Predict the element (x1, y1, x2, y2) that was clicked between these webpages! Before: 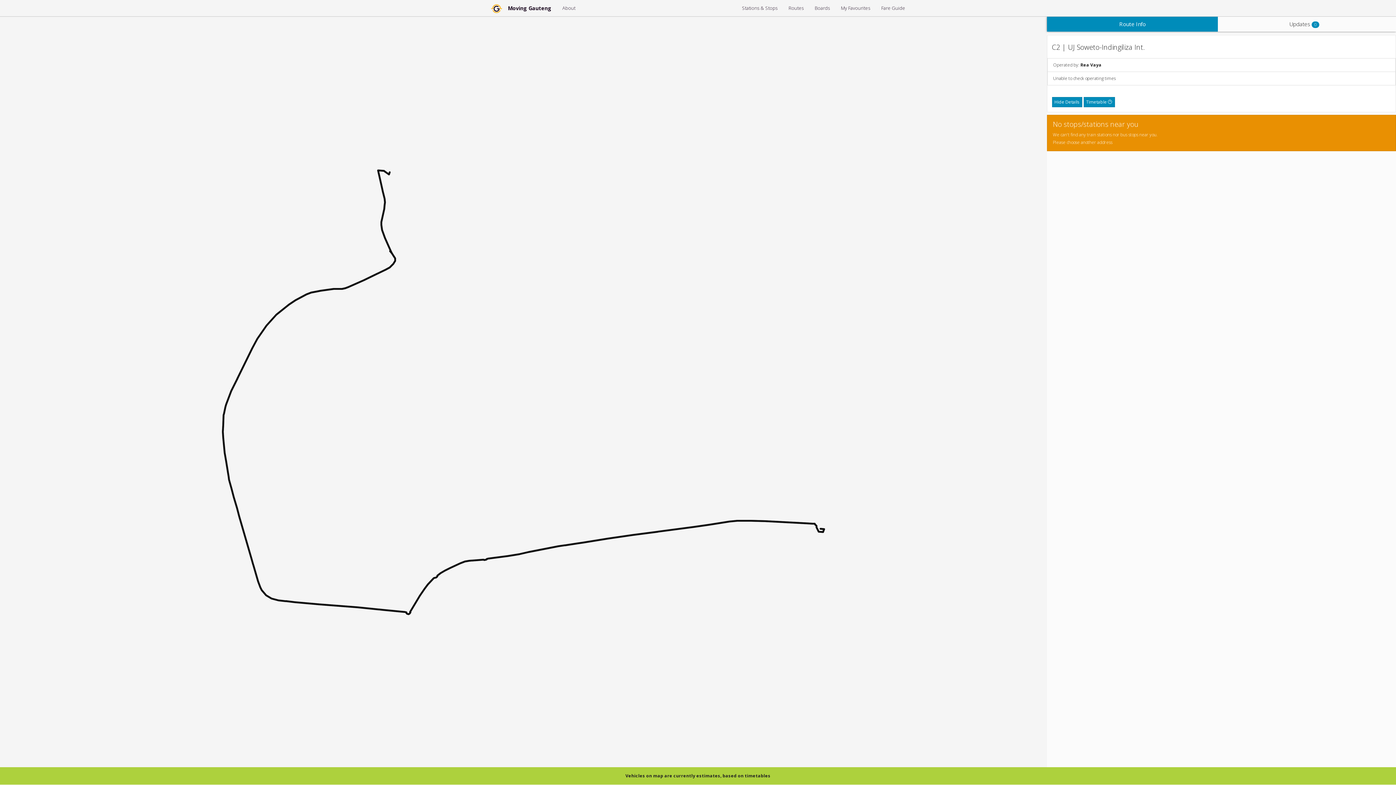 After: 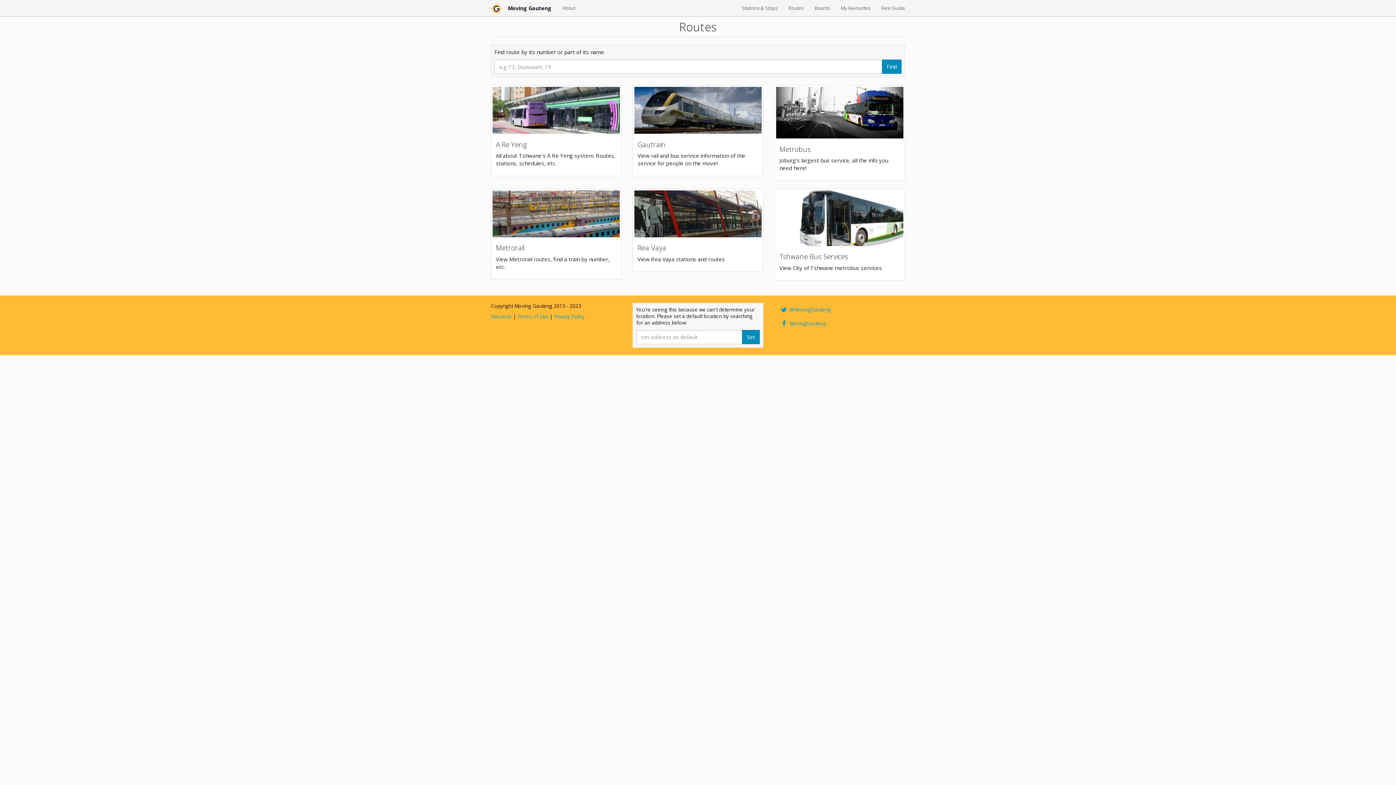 Action: label: Routes bbox: (783, 0, 809, 16)